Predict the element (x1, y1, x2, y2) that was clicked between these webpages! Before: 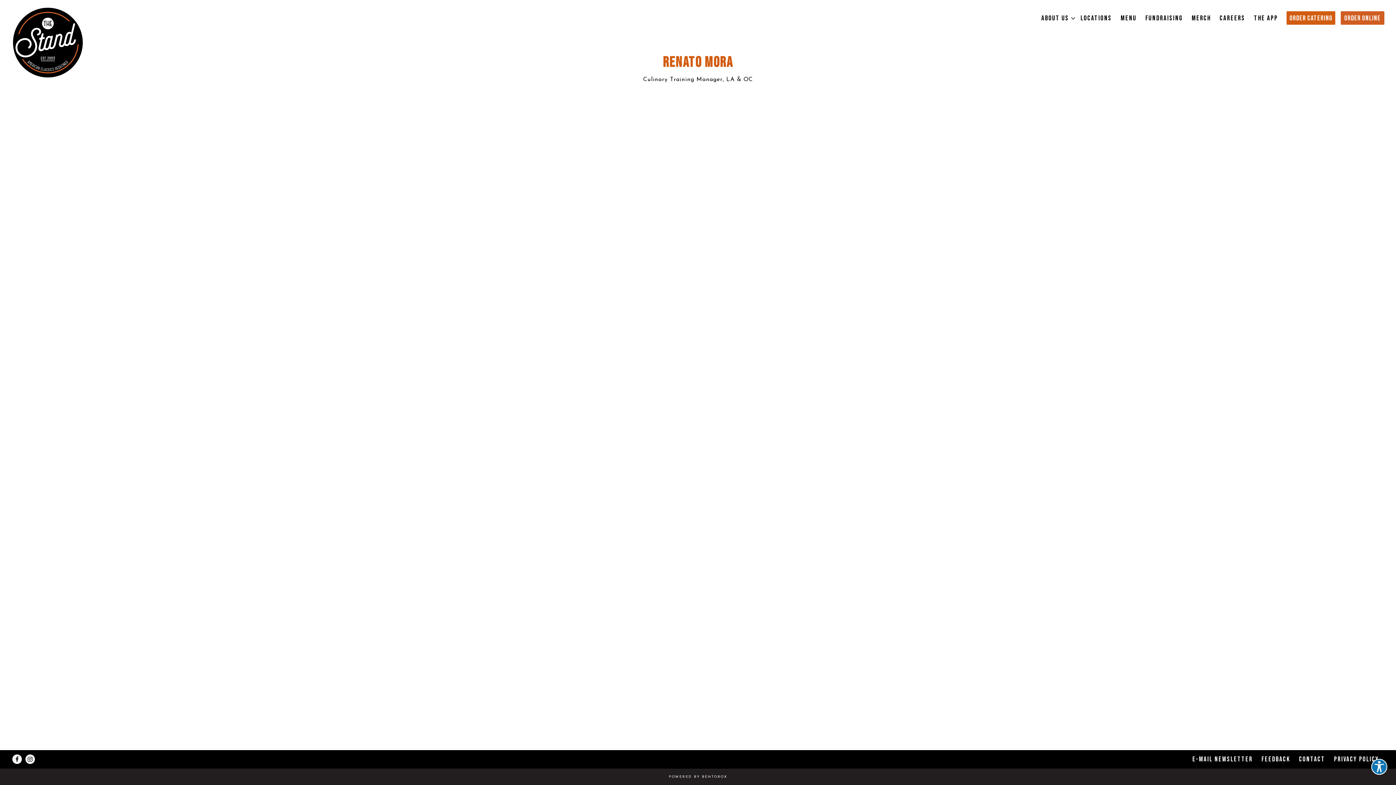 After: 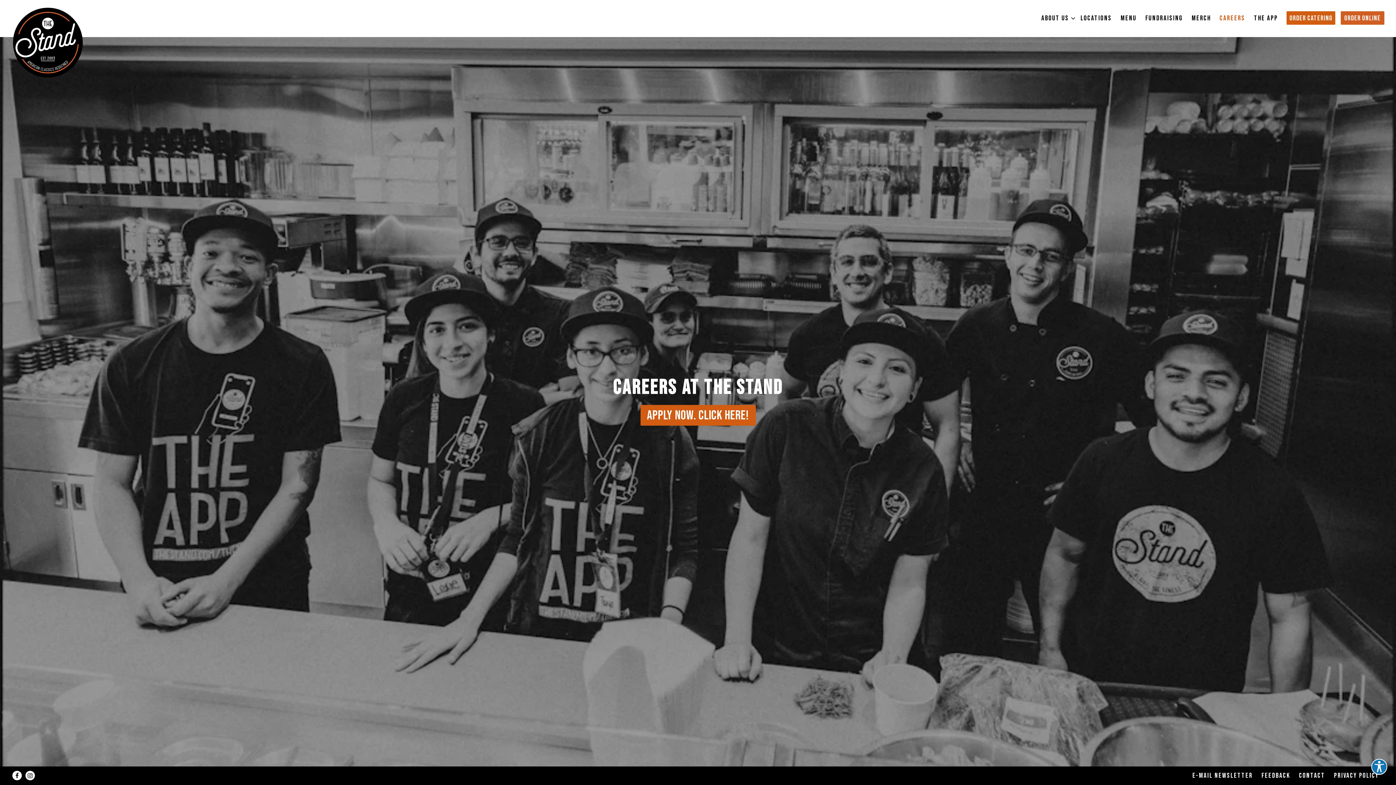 Action: label: Careers bbox: (1216, 12, 1248, 24)